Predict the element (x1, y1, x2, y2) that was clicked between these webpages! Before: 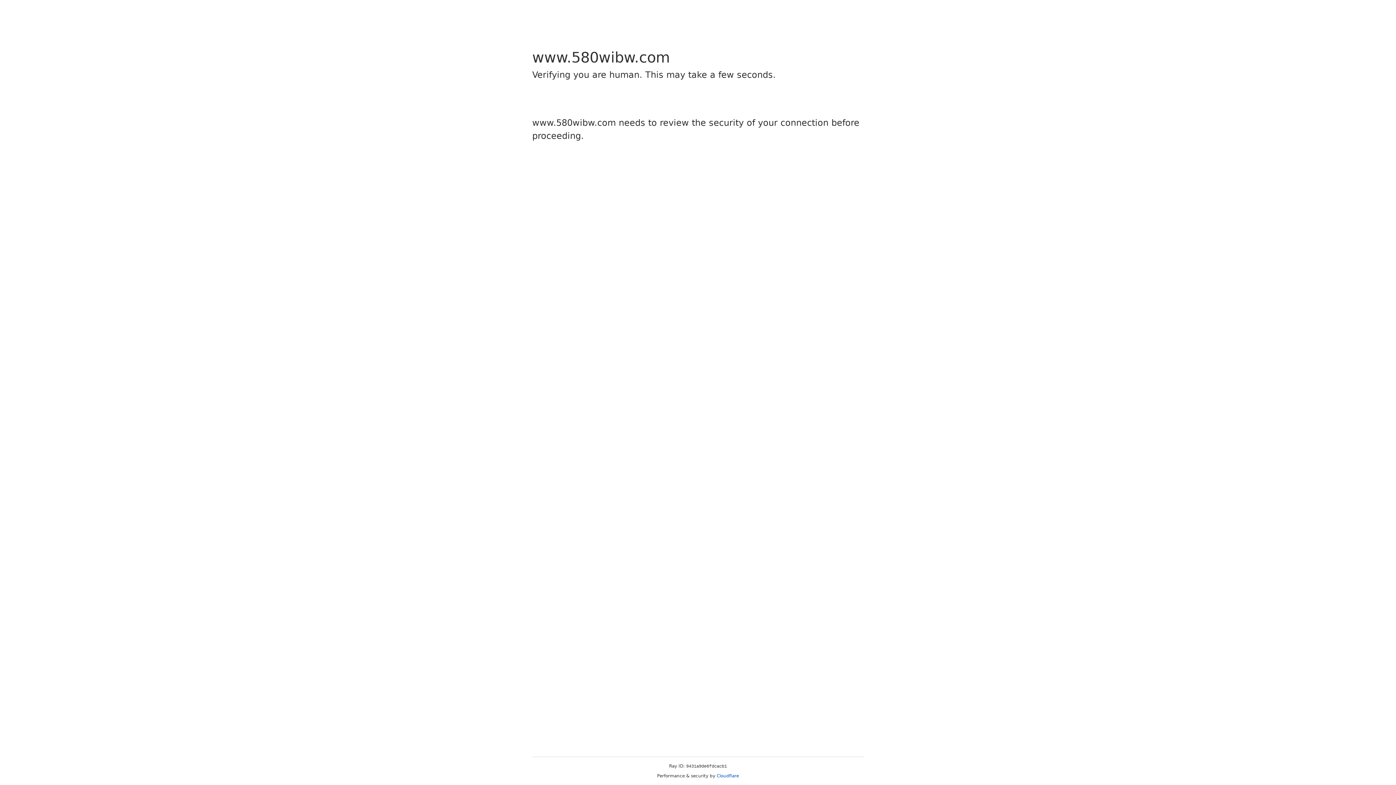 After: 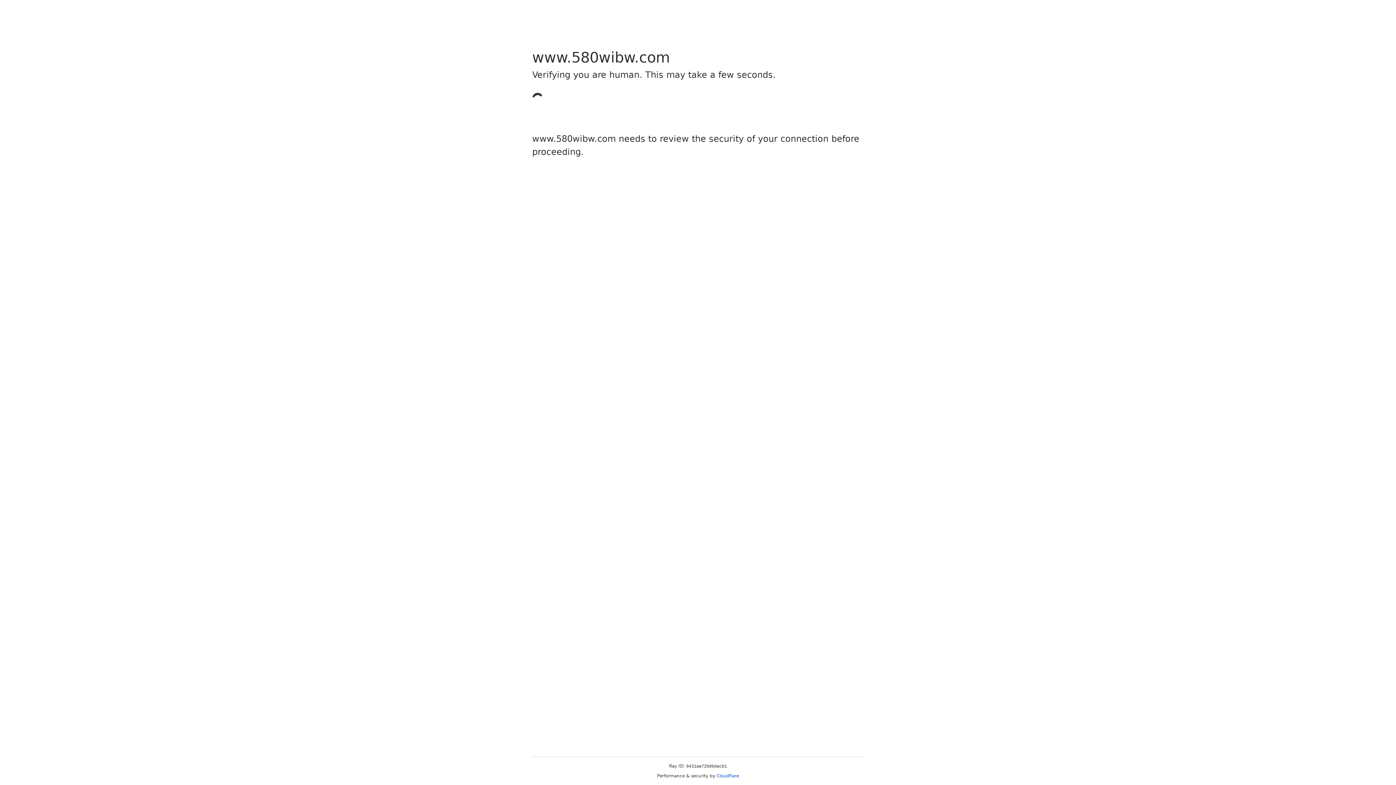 Action: bbox: (716, 773, 739, 778) label: Cloudflare